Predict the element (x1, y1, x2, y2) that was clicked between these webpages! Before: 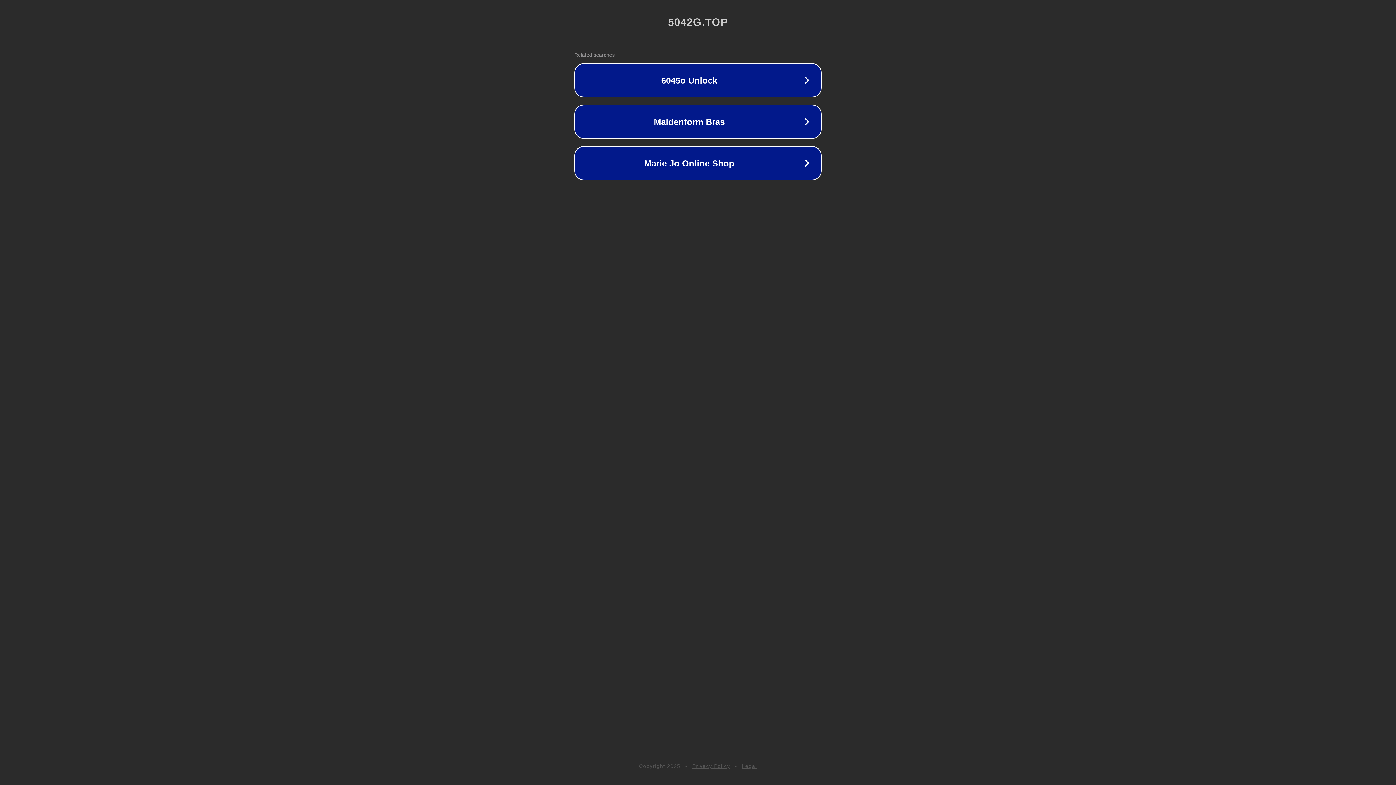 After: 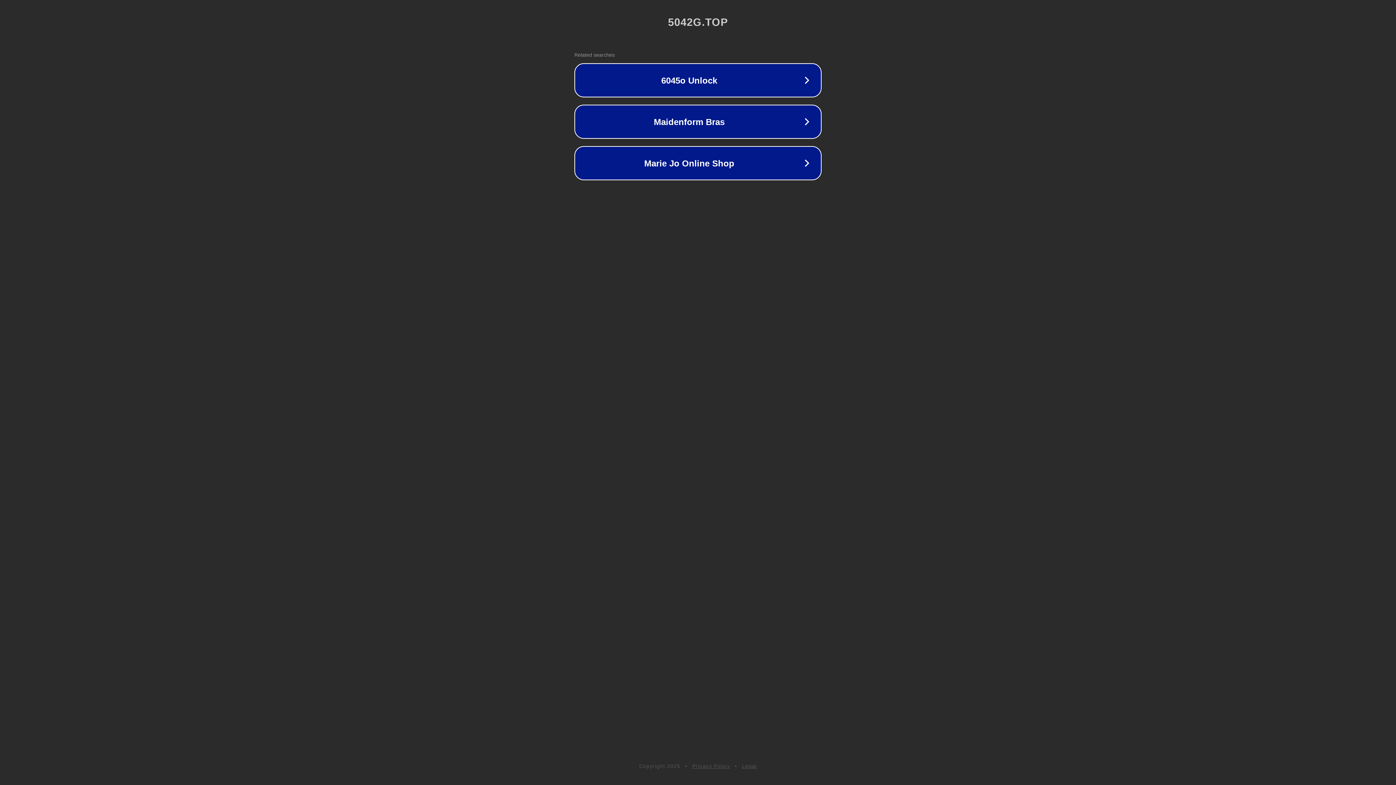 Action: bbox: (742, 763, 757, 769) label: Legal